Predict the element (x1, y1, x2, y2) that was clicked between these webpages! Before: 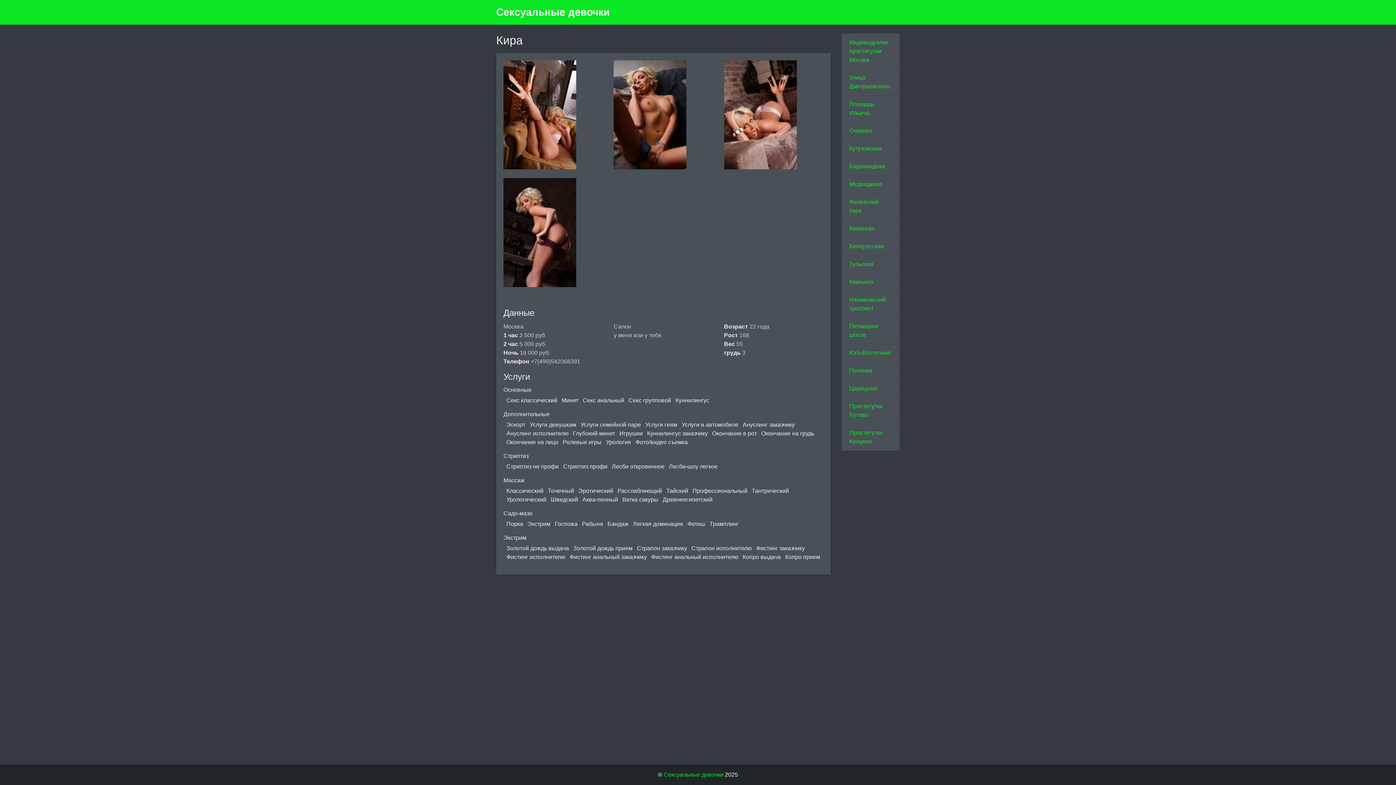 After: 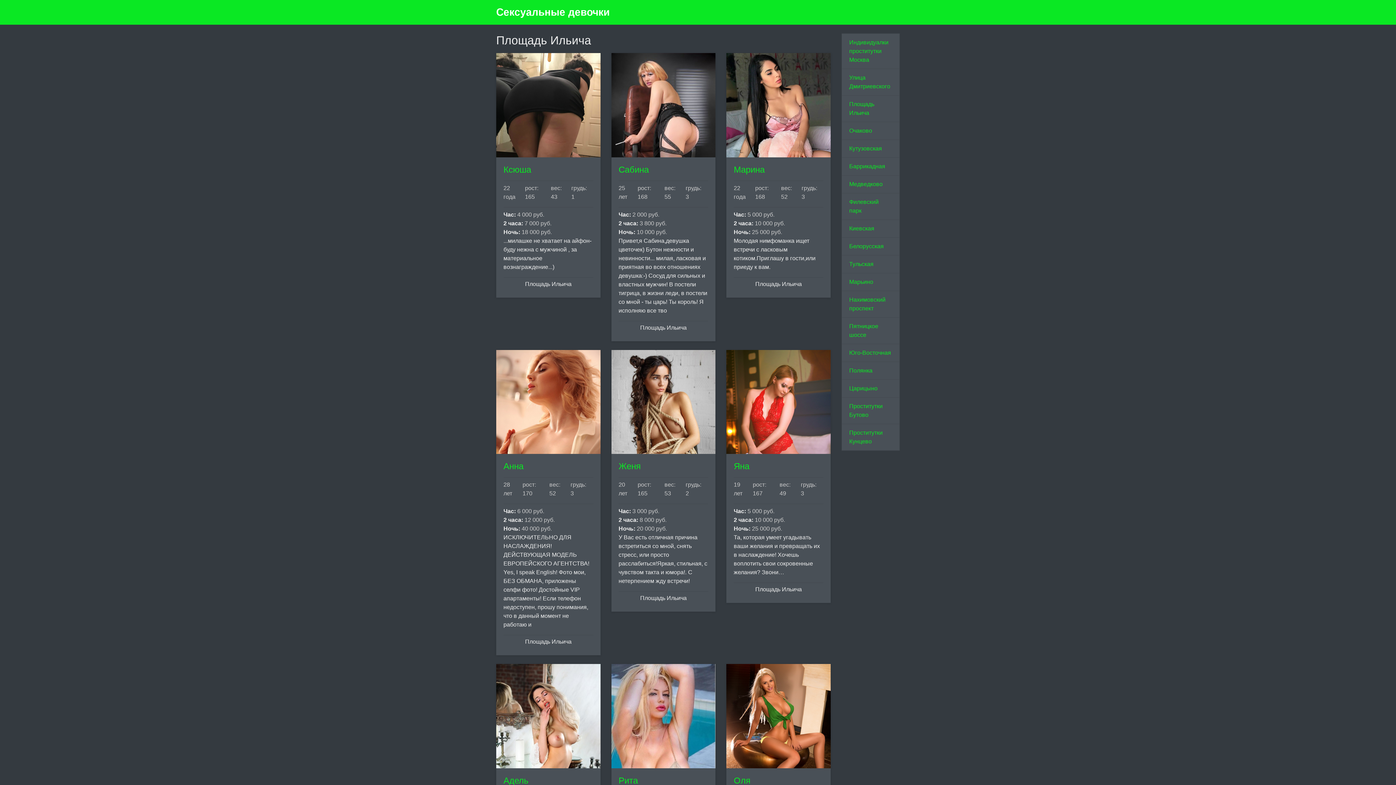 Action: label: Площадь Ильича bbox: (841, 95, 899, 122)